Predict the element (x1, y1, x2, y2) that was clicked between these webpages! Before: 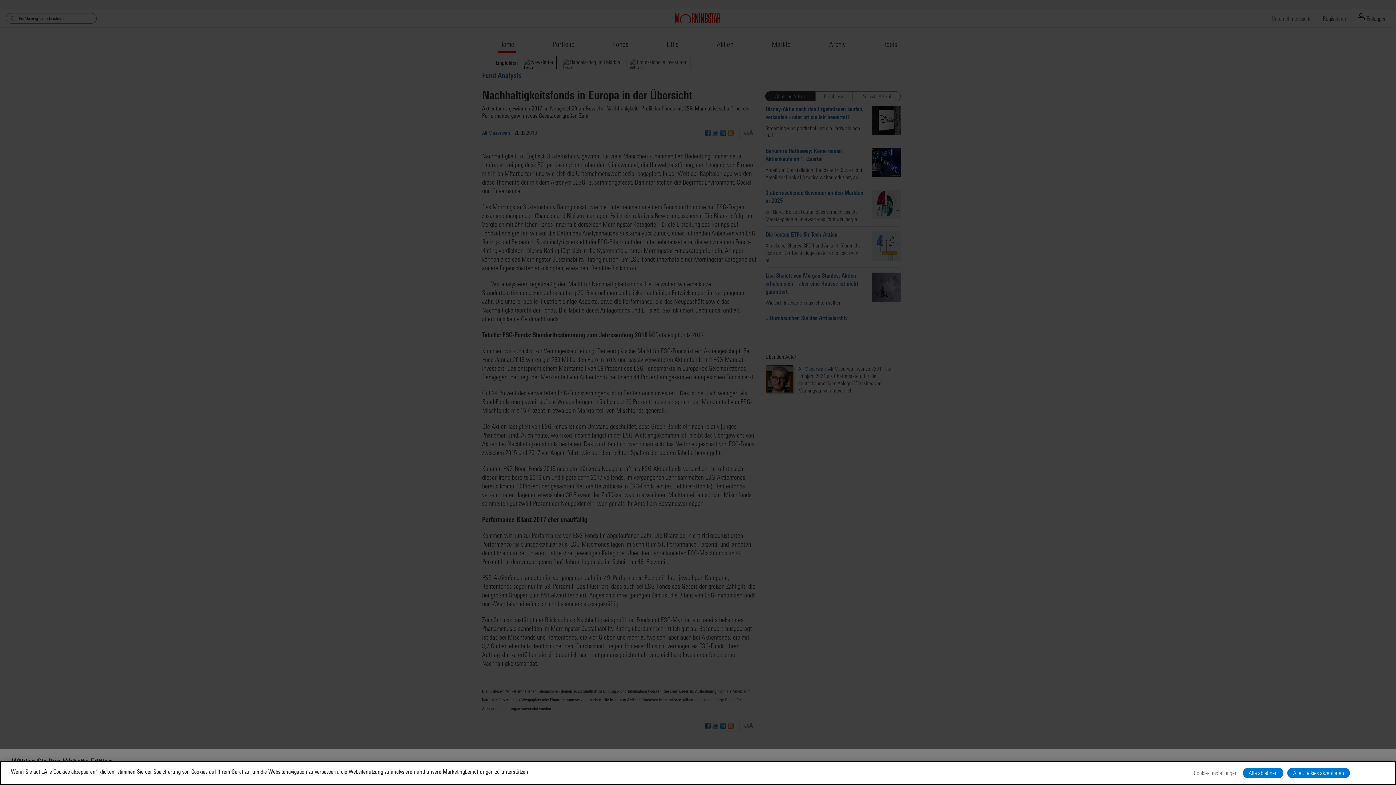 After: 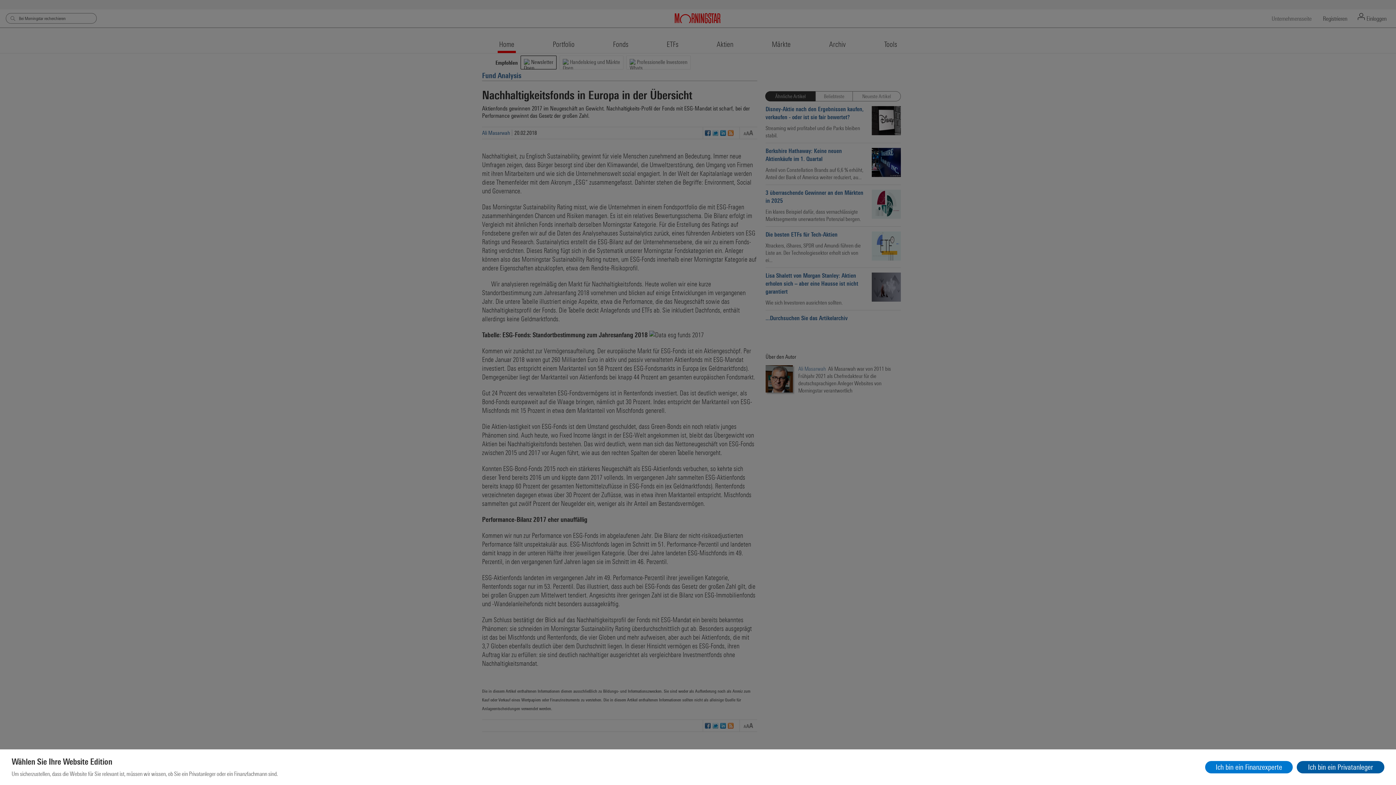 Action: label: Alle Cookies akzeptieren bbox: (1287, 768, 1350, 778)